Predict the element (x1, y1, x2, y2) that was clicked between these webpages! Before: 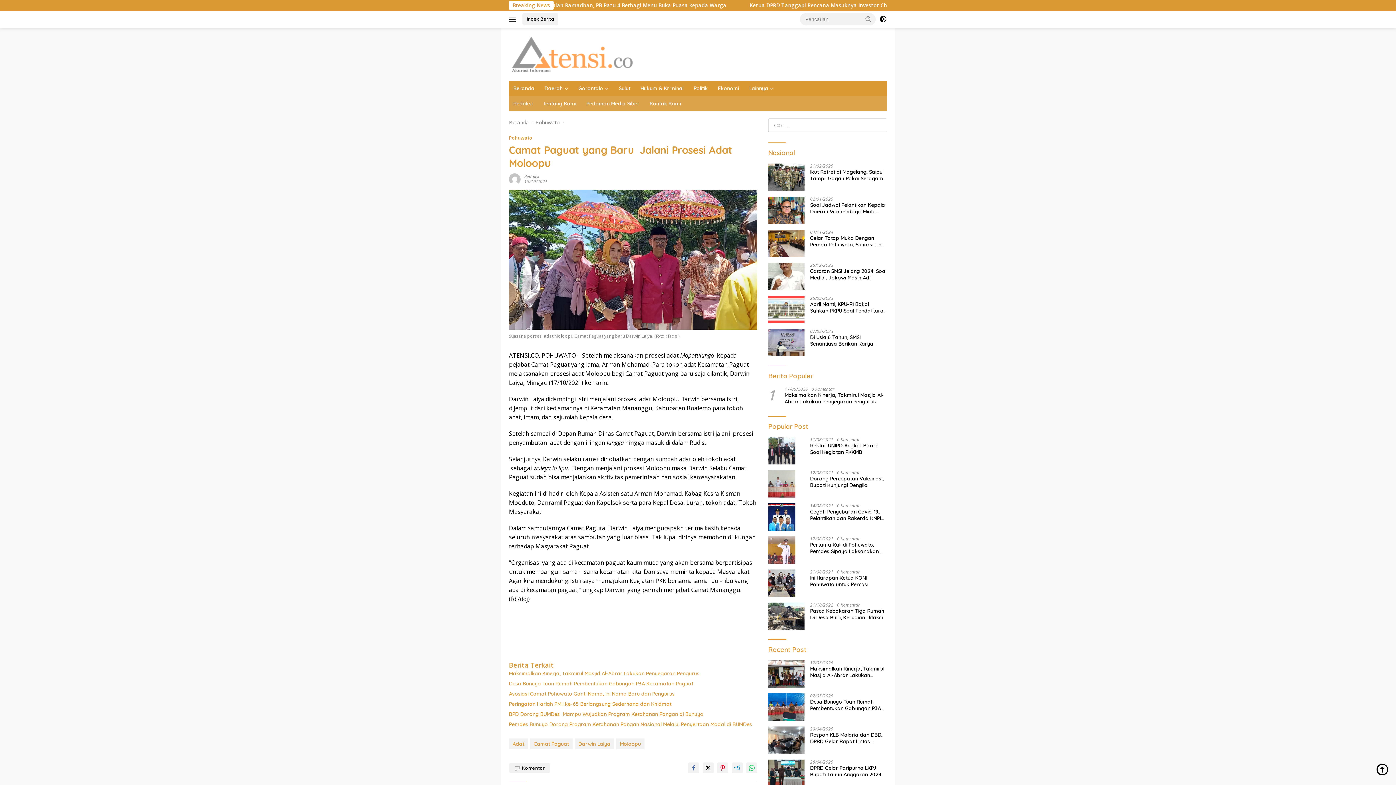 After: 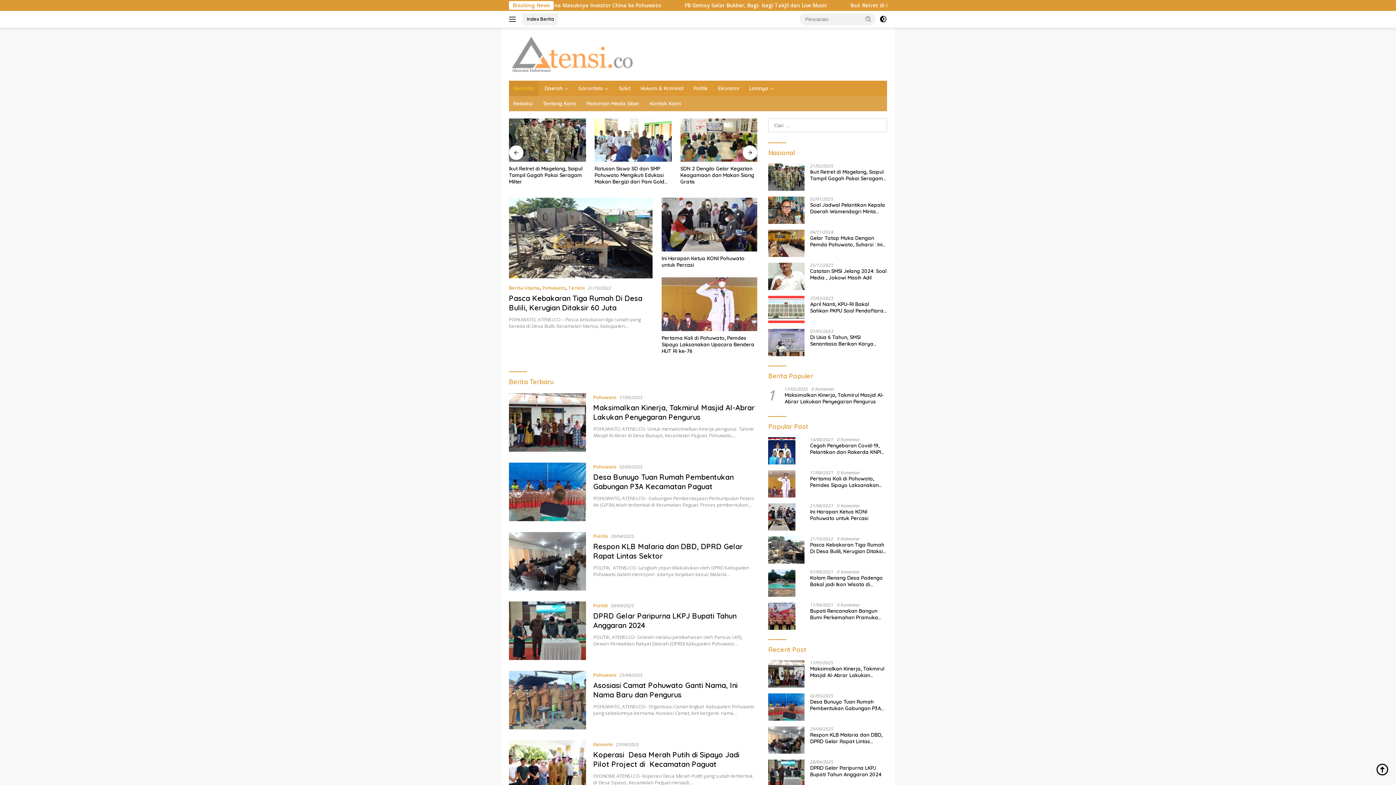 Action: bbox: (509, 118, 529, 125) label: Beranda